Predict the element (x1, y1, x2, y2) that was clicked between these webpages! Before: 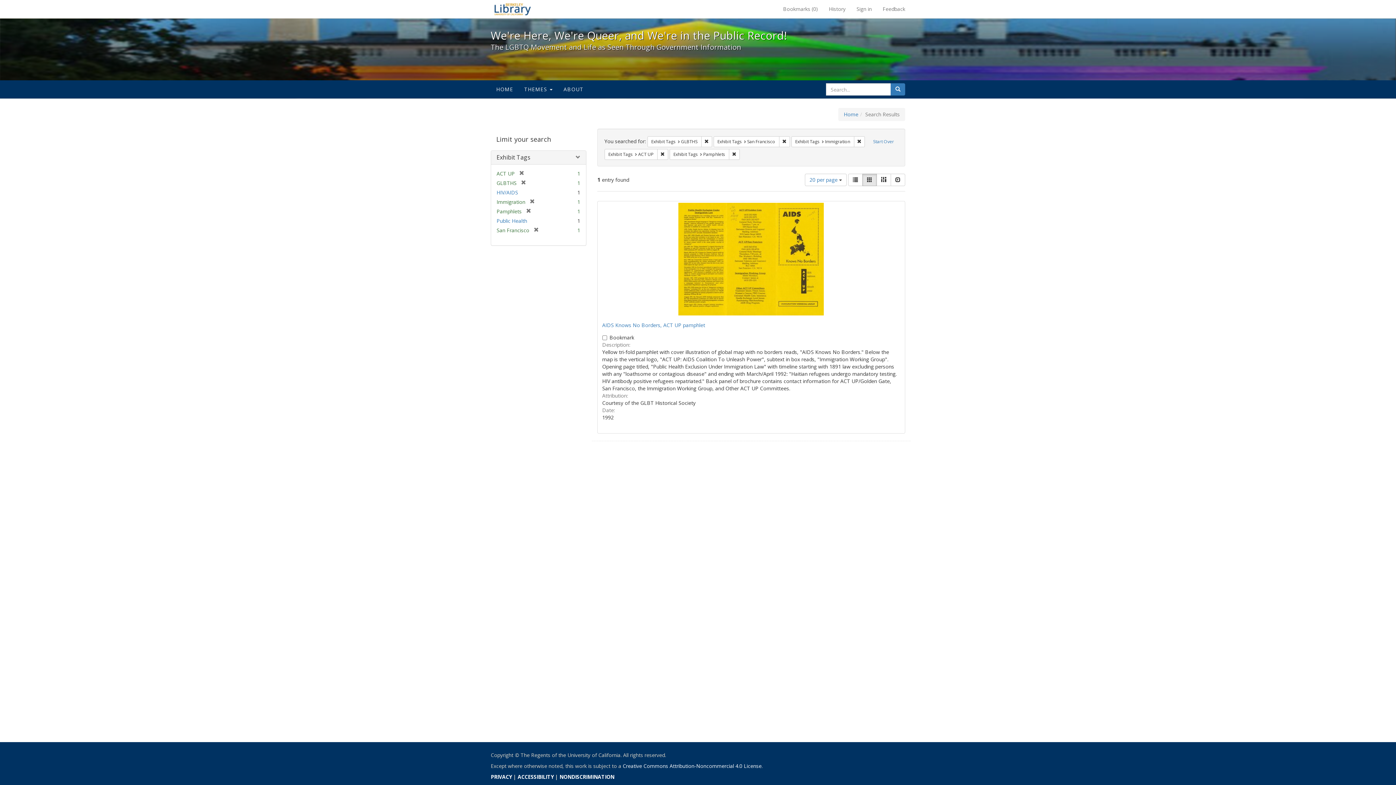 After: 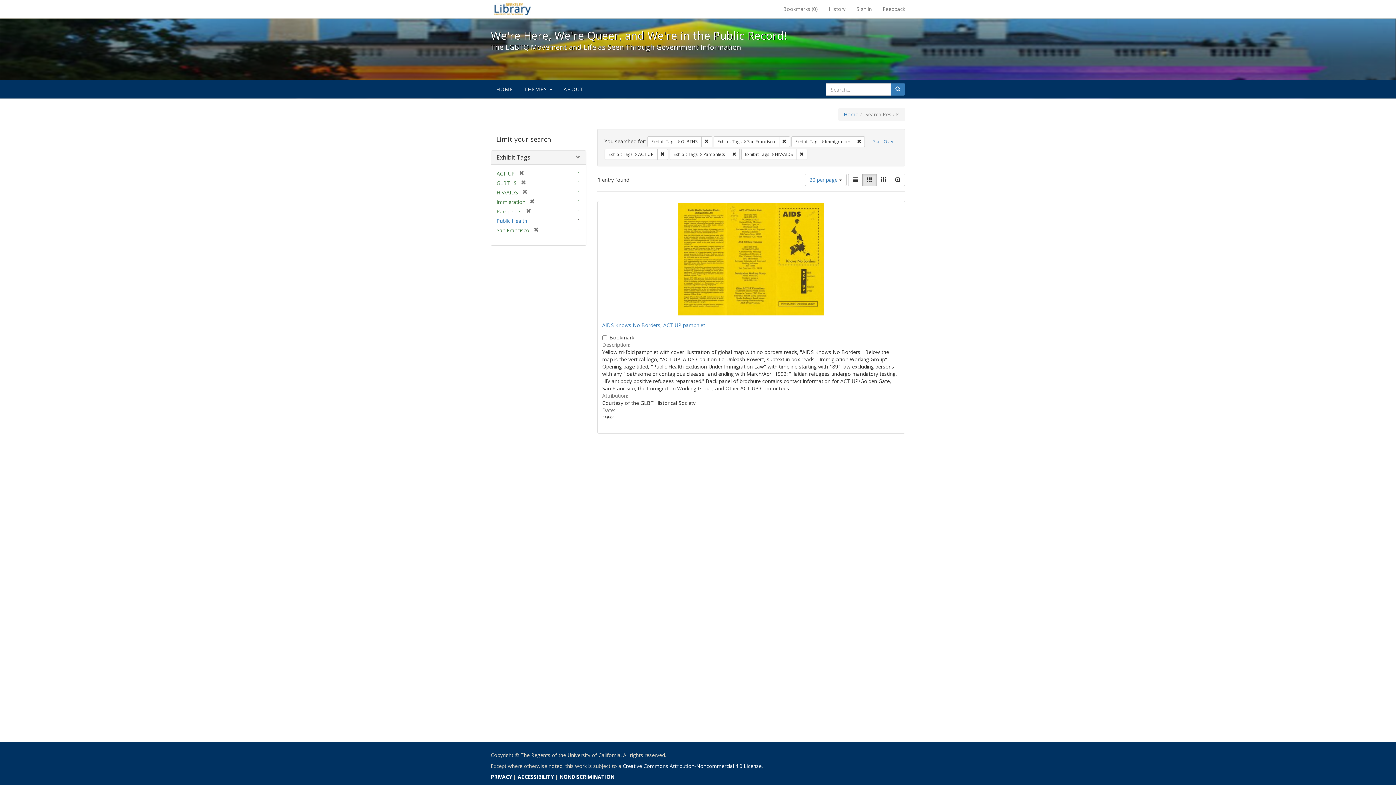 Action: label: HIV/AIDS bbox: (496, 189, 518, 196)